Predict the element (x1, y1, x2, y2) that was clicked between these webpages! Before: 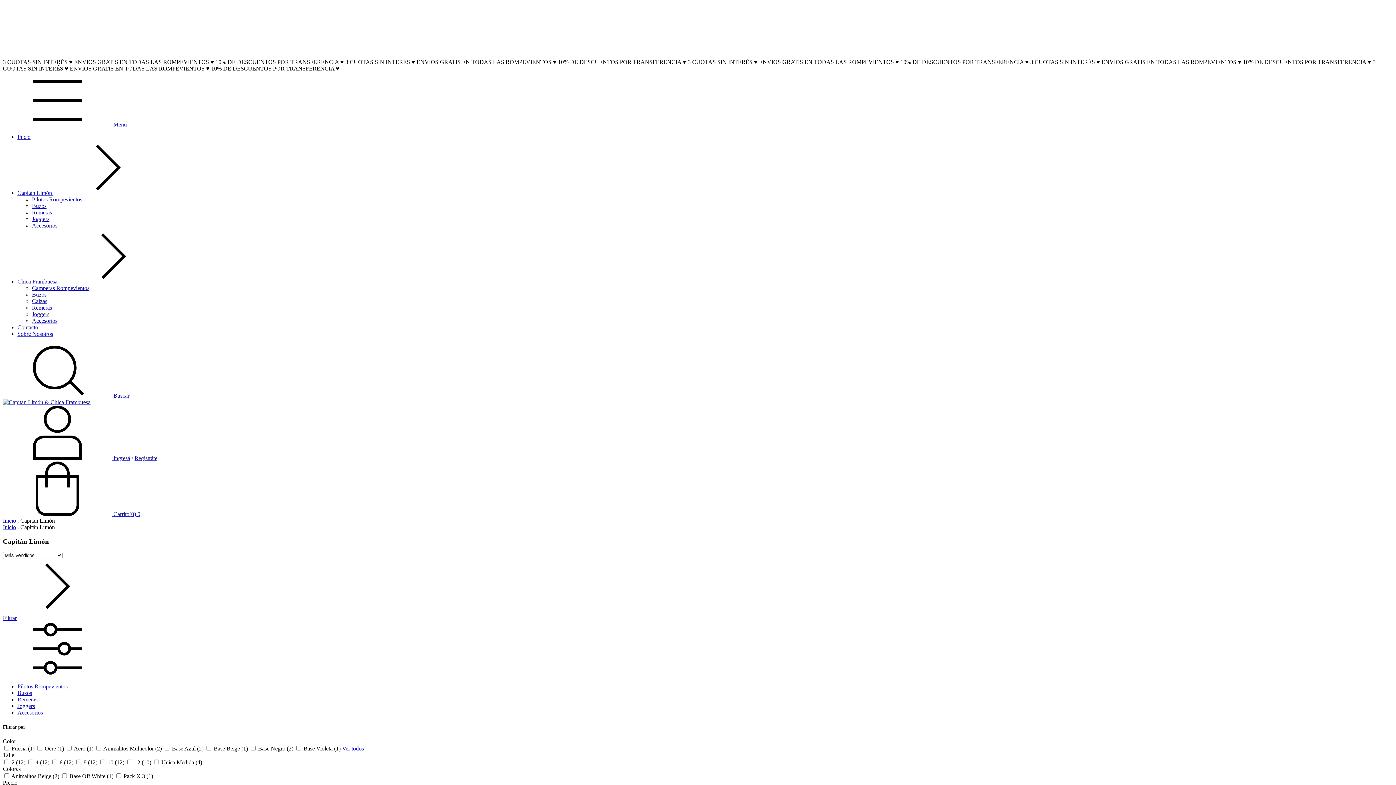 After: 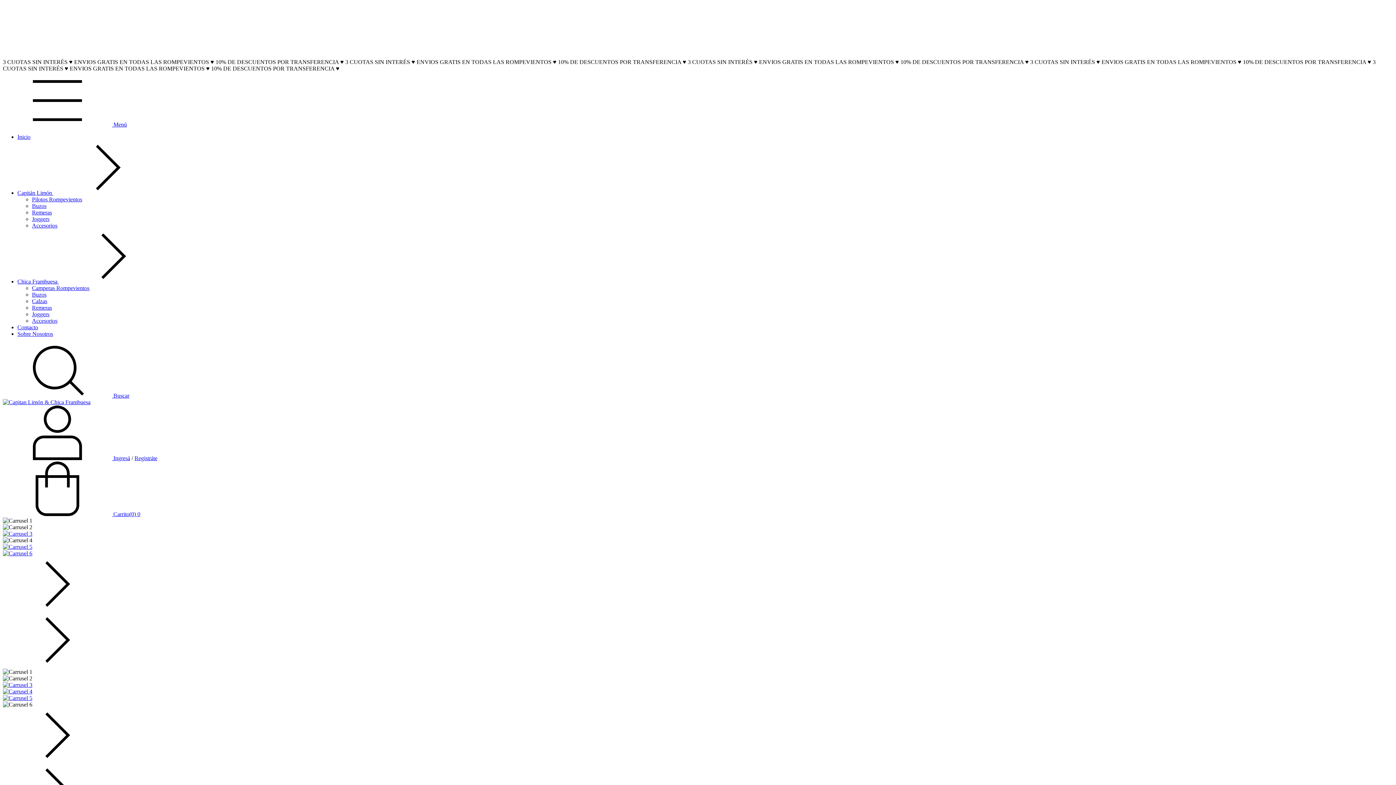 Action: label: Inicio bbox: (17, 133, 30, 140)